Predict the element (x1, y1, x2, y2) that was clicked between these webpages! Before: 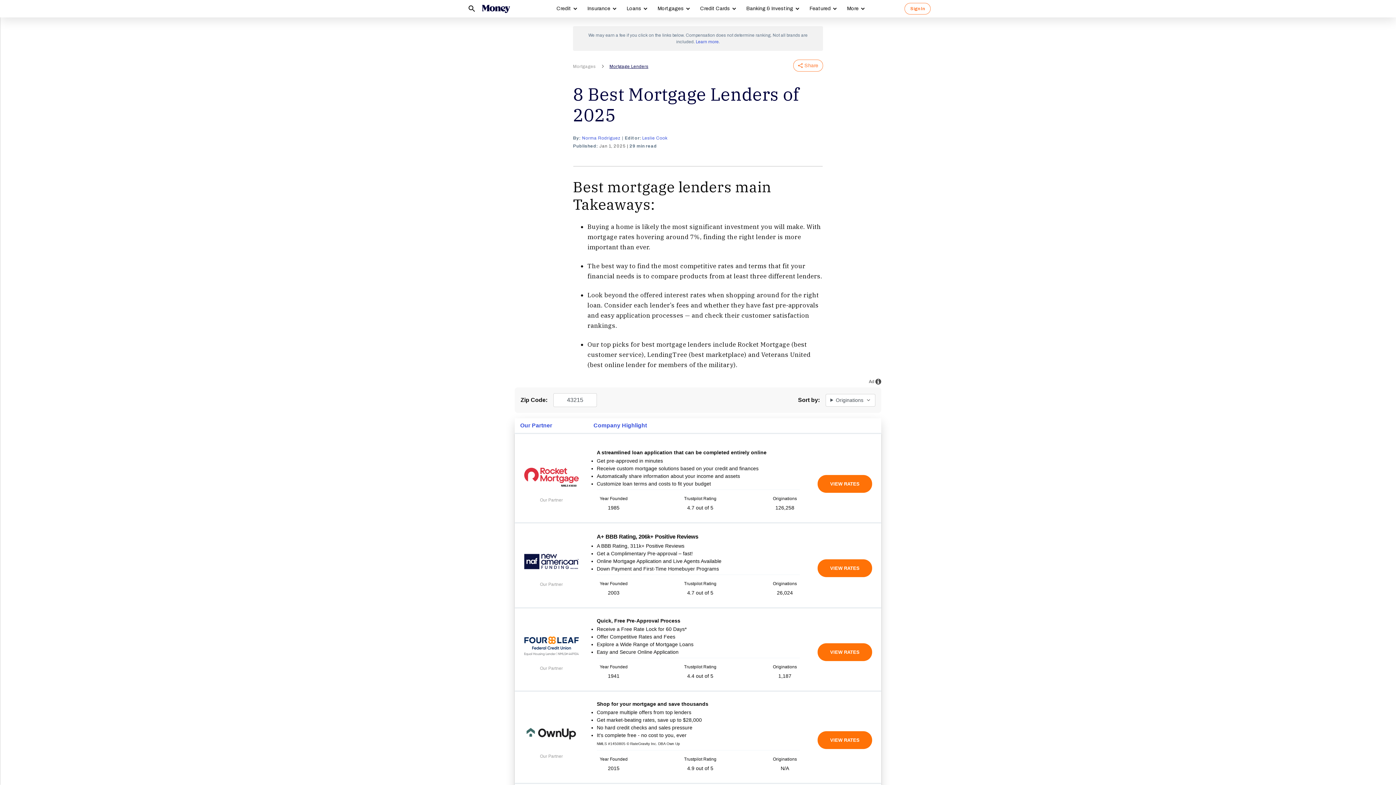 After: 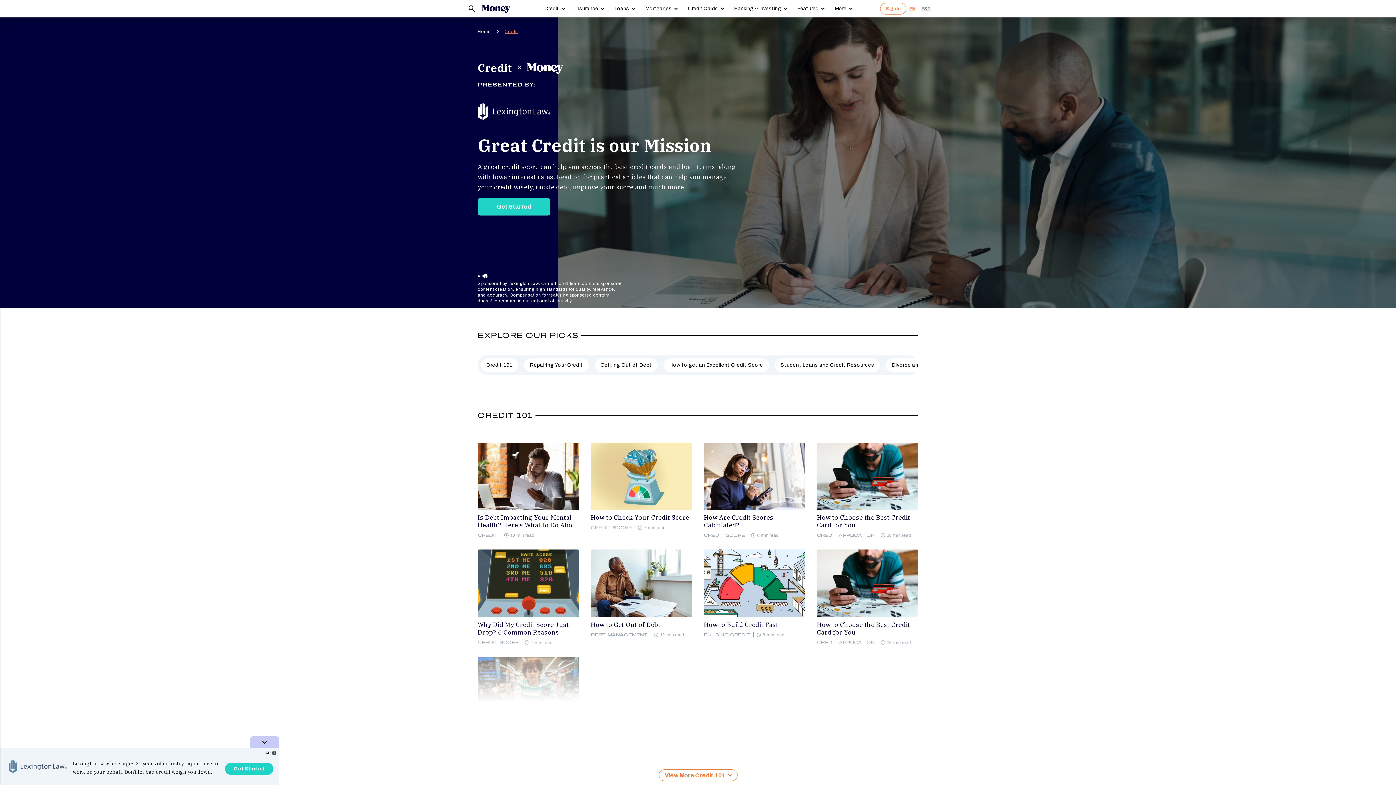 Action: bbox: (551, 0, 582, 17) label: Credit